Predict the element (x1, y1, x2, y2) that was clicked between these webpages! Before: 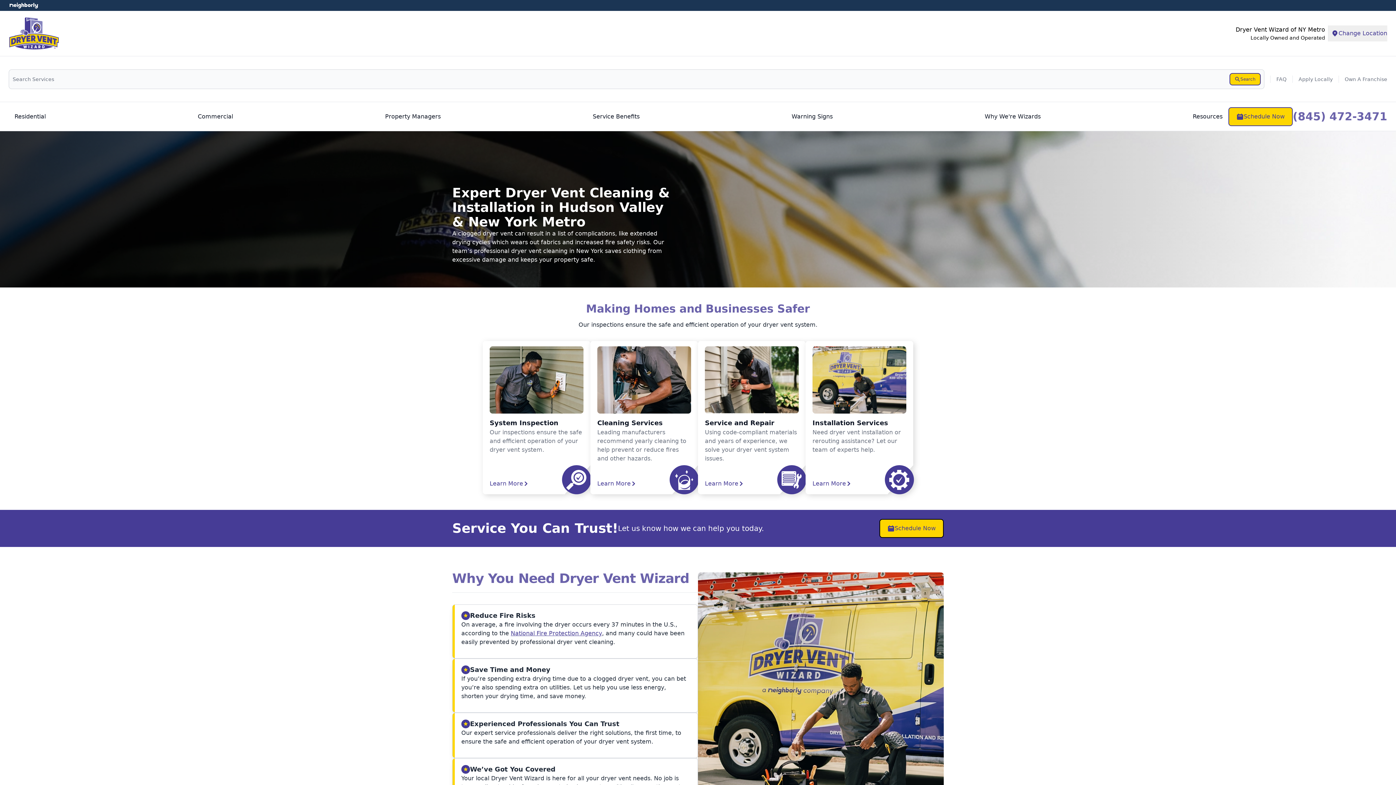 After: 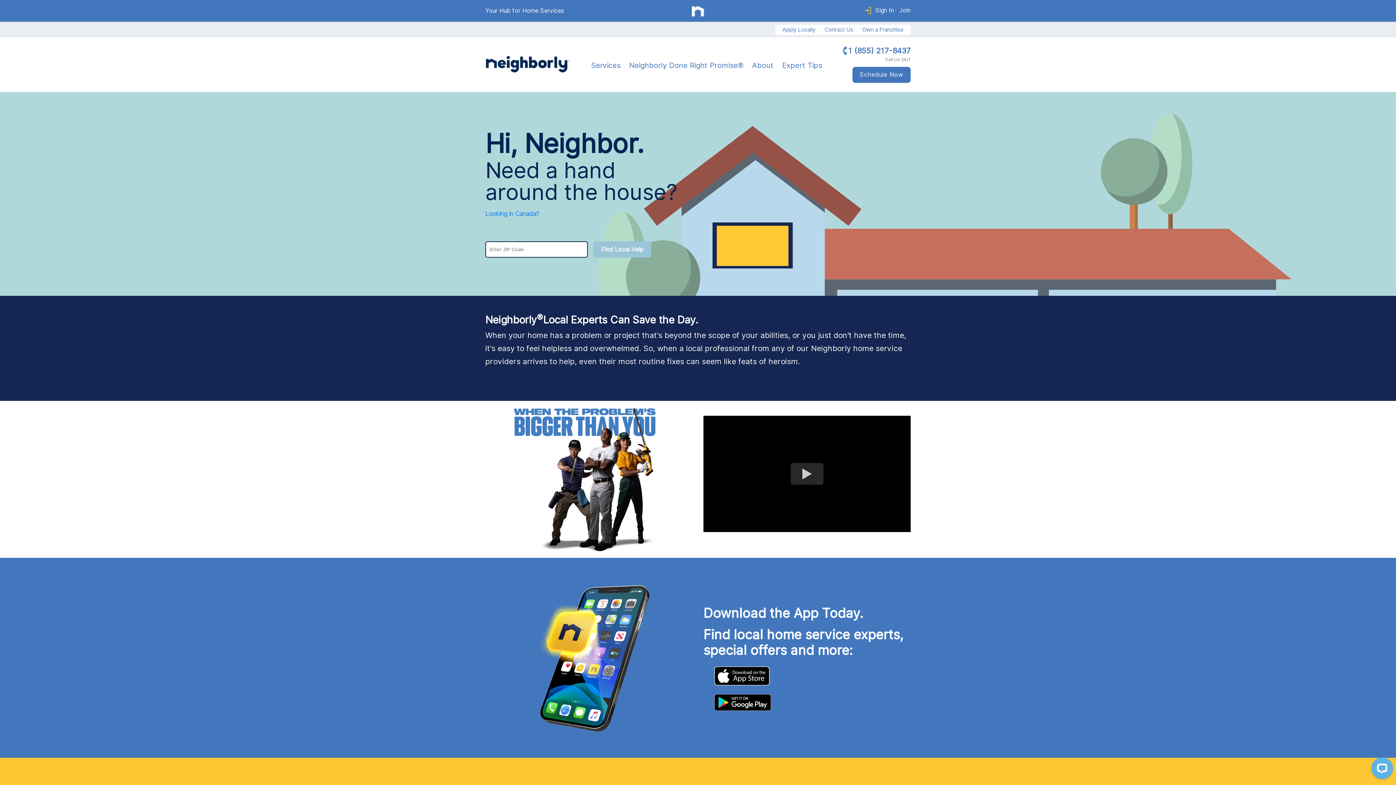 Action: bbox: (8, 2, 38, 8)